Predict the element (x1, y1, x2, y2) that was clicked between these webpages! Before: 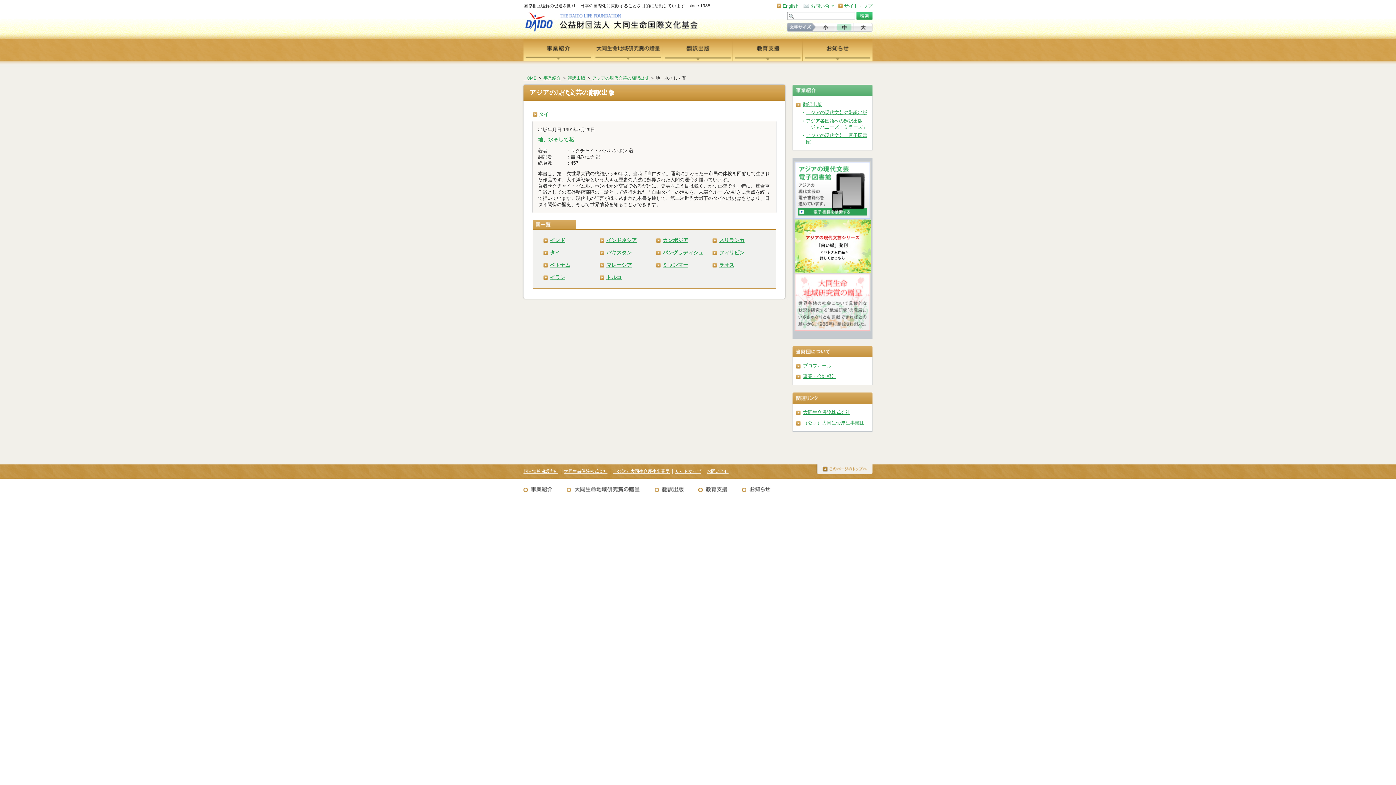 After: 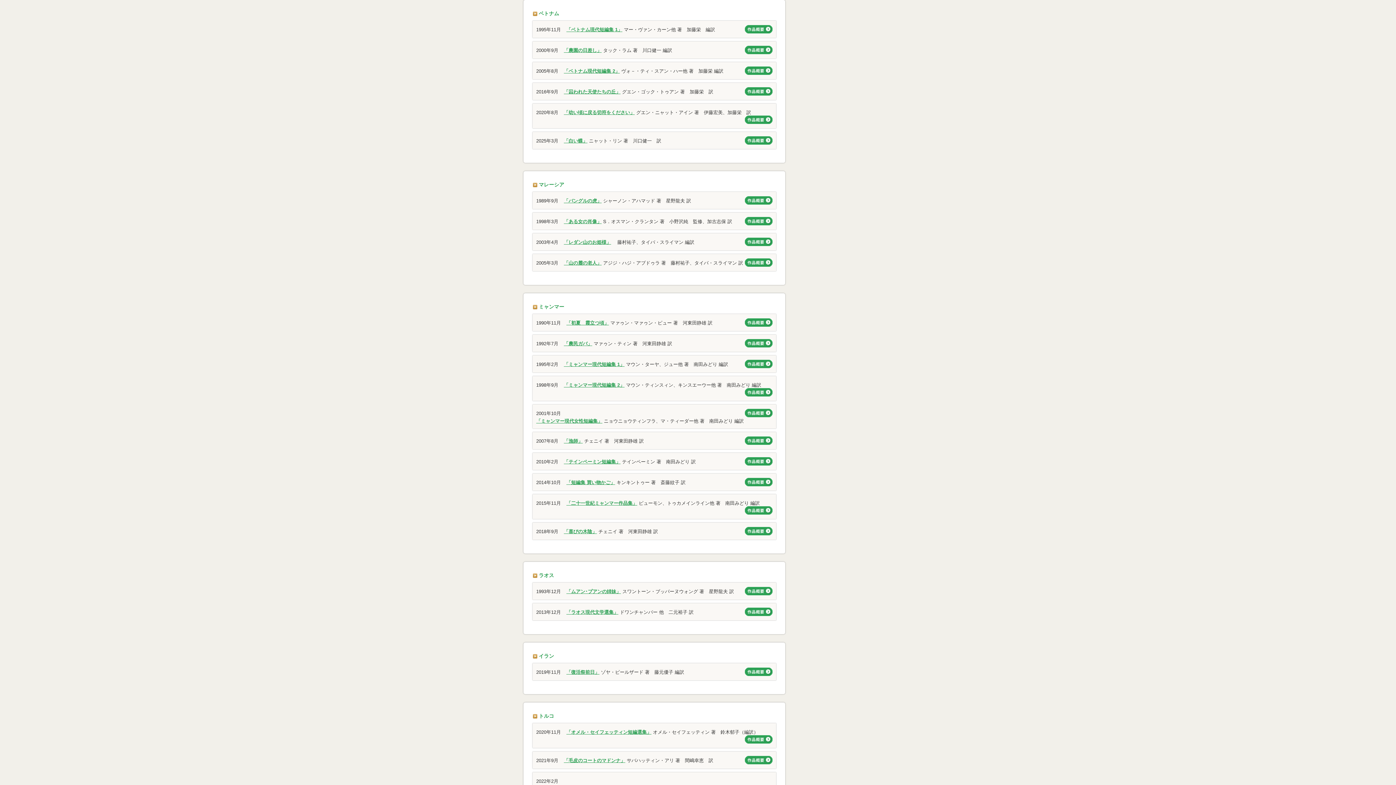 Action: bbox: (543, 261, 596, 268) label: ベトナム